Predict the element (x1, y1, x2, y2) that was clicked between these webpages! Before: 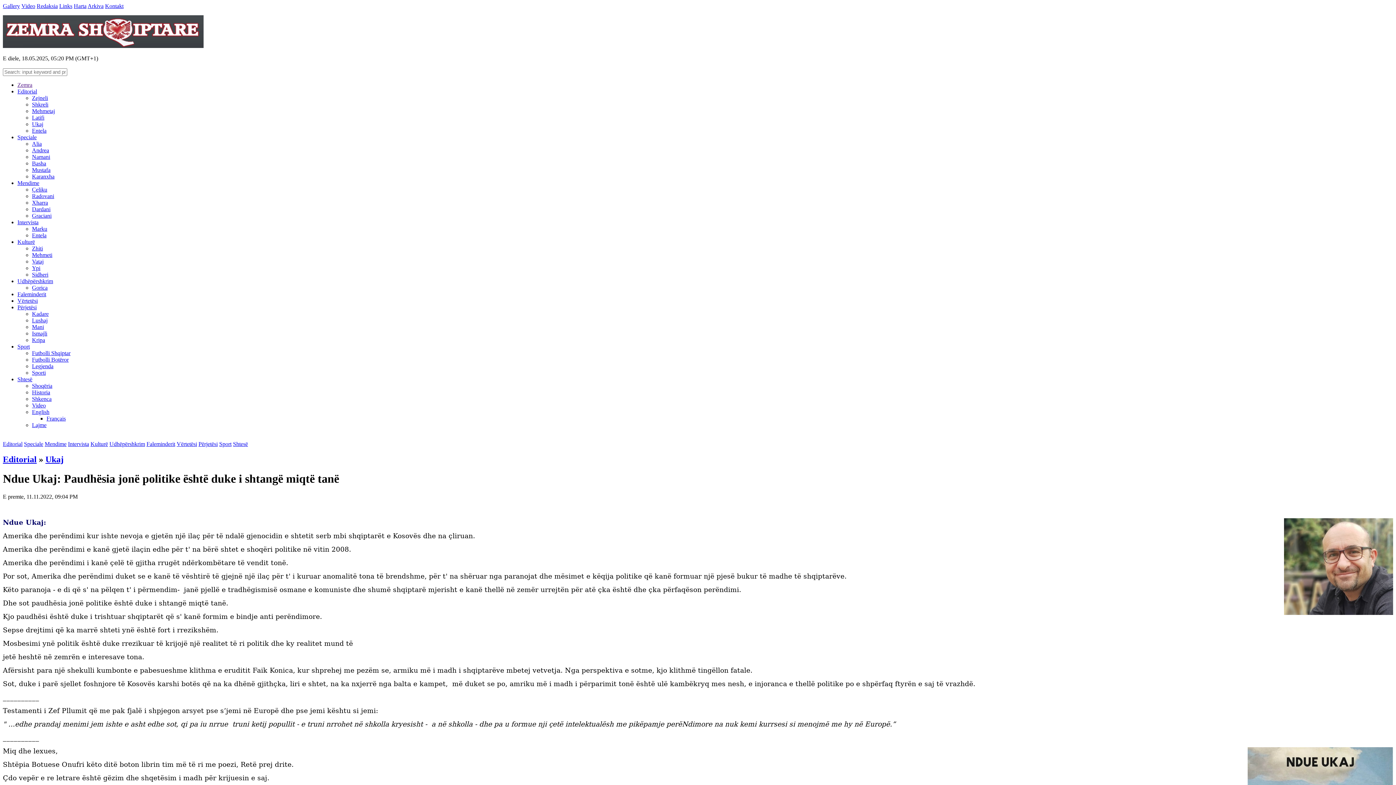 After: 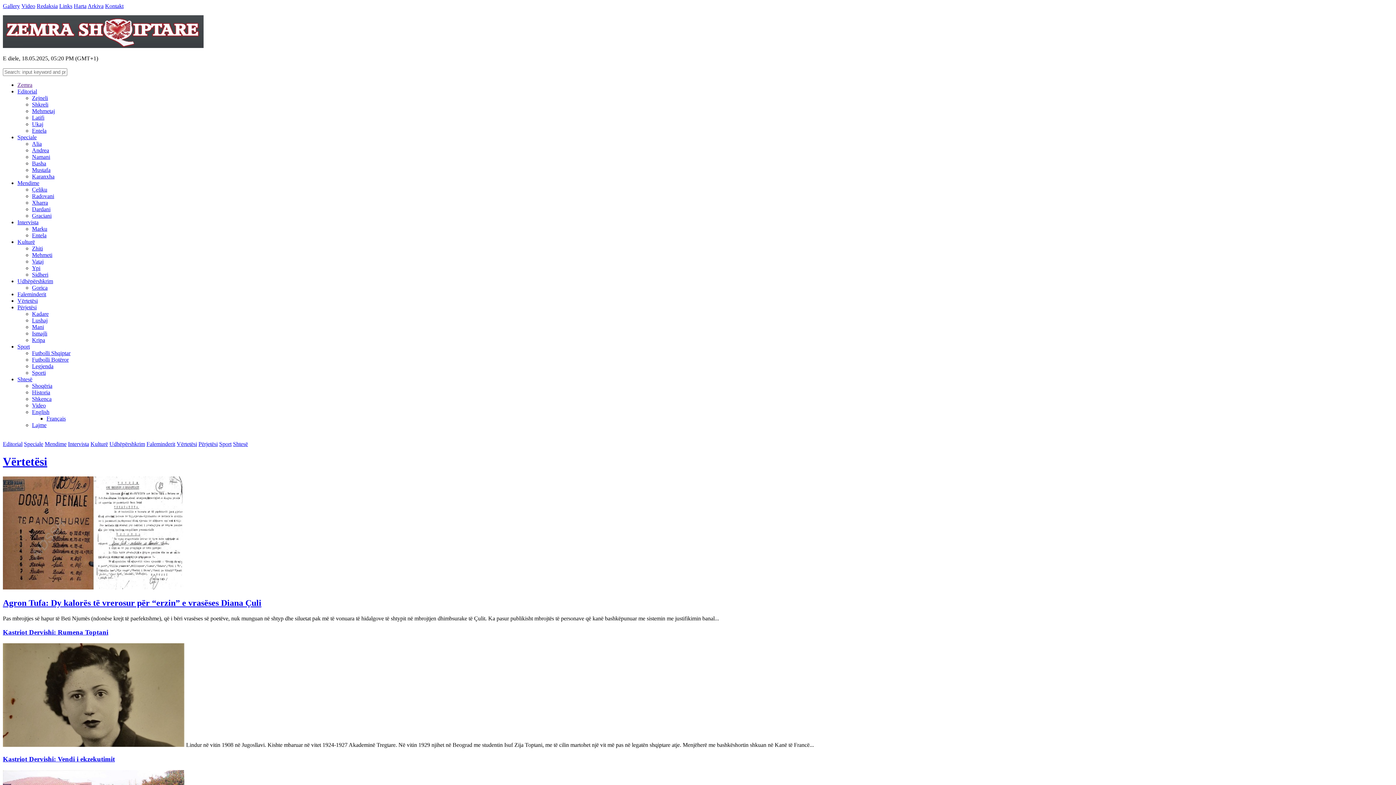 Action: bbox: (176, 441, 197, 447) label: Vërtetësi